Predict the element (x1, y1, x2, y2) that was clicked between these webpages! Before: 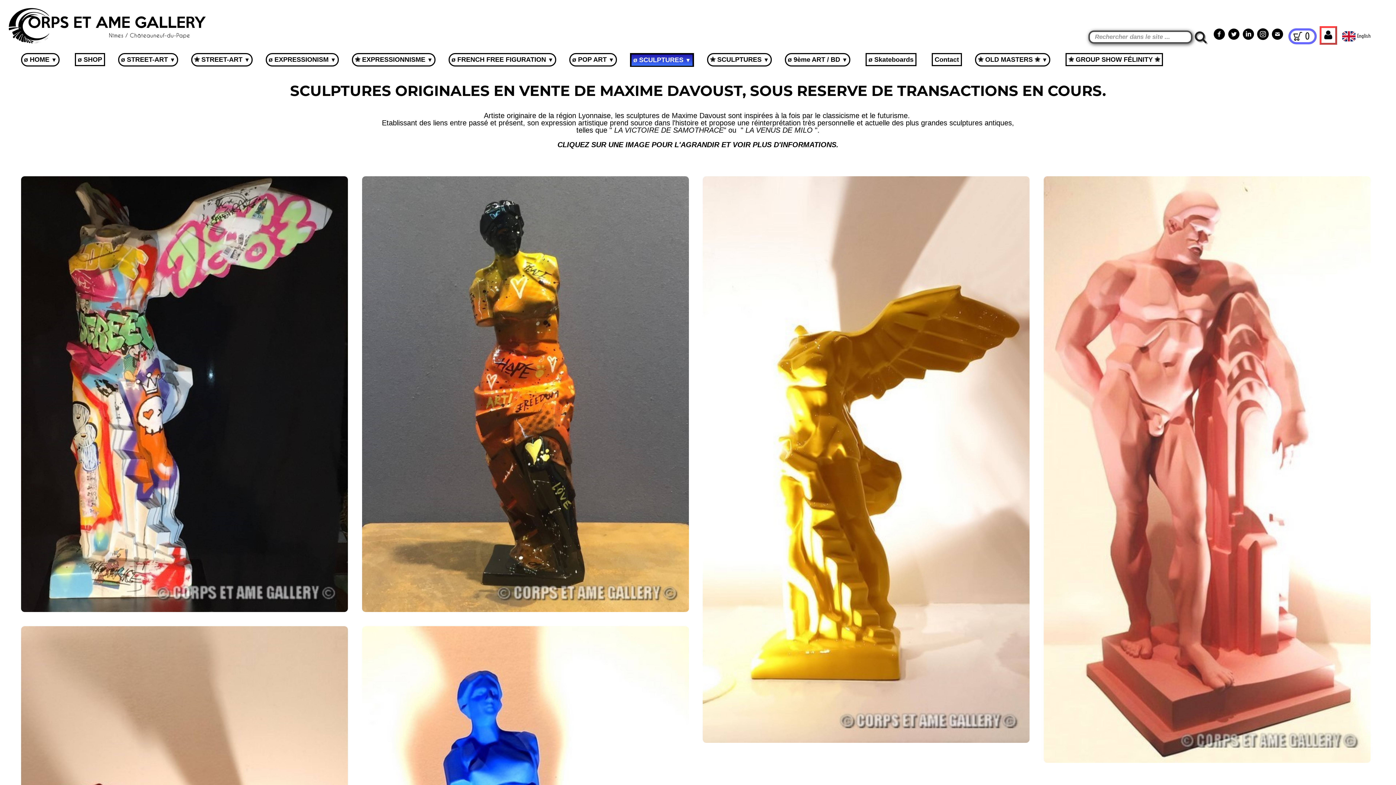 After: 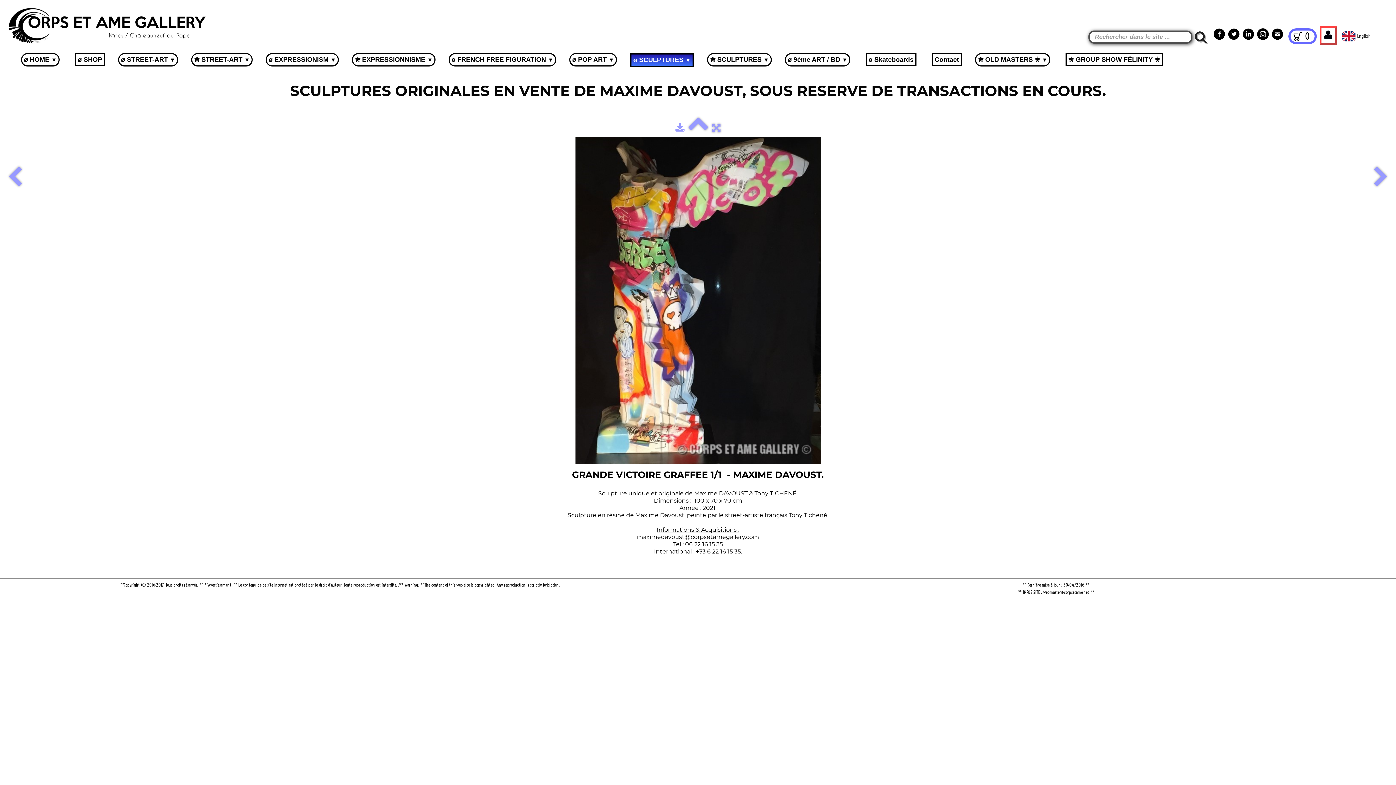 Action: bbox: (21, 382, 348, 391)